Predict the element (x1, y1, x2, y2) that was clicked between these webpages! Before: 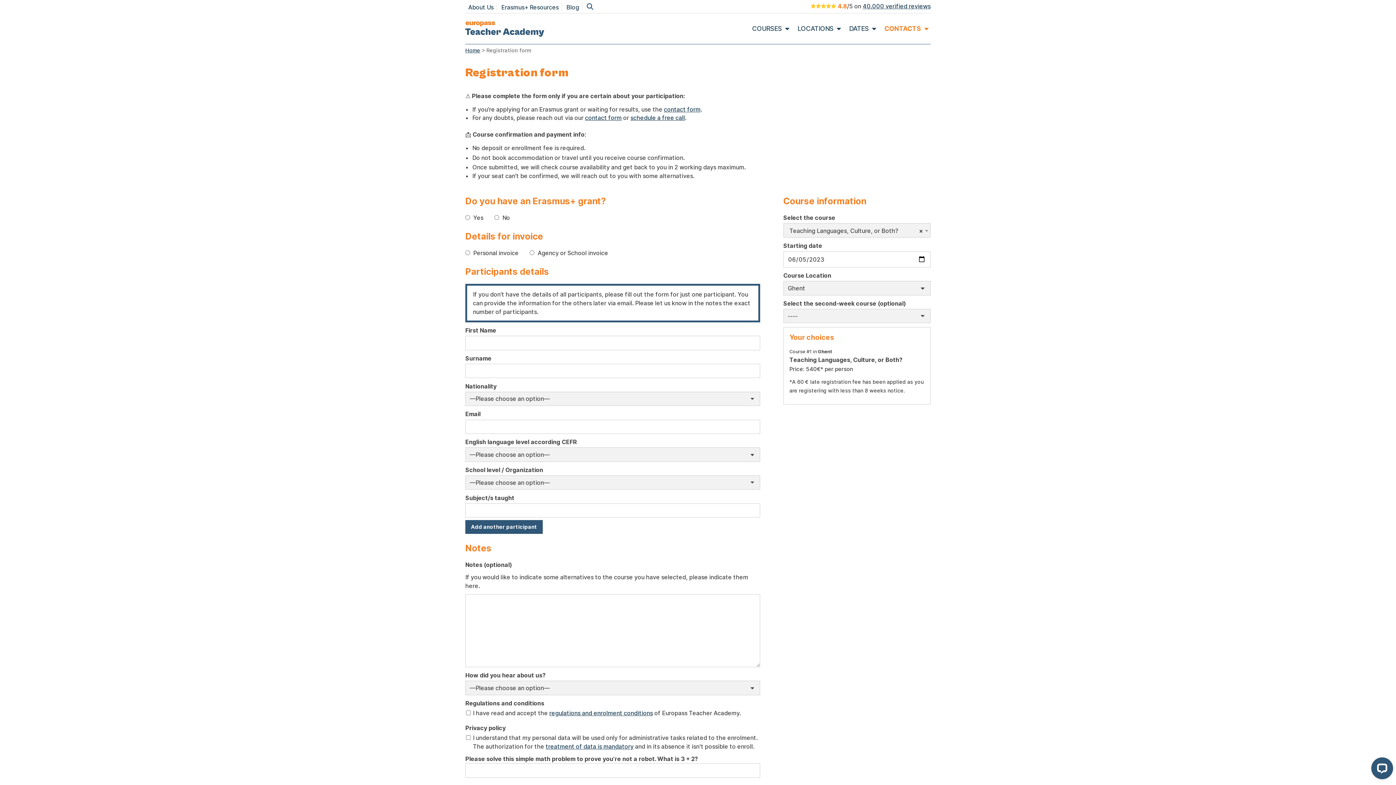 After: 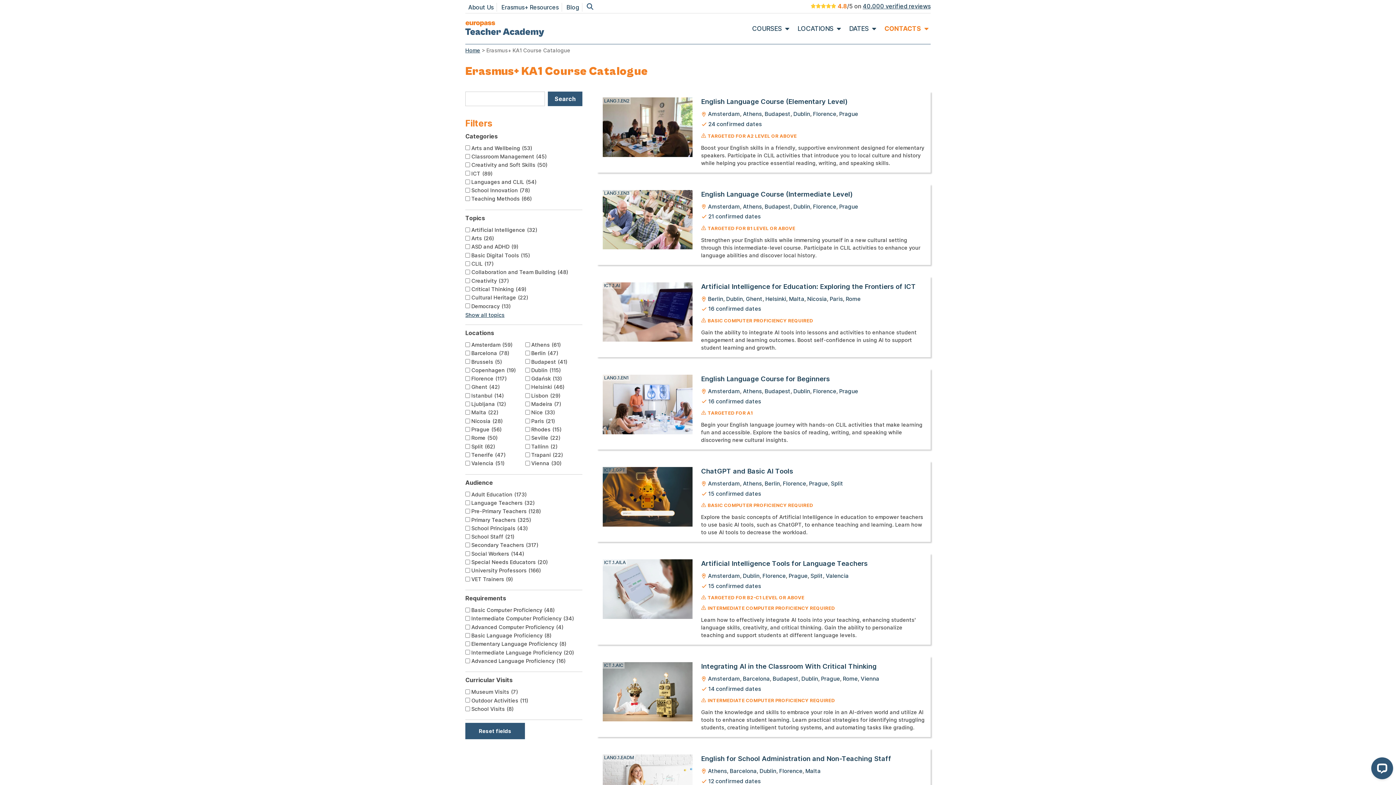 Action: label: COURSES bbox: (752, 23, 782, 33)